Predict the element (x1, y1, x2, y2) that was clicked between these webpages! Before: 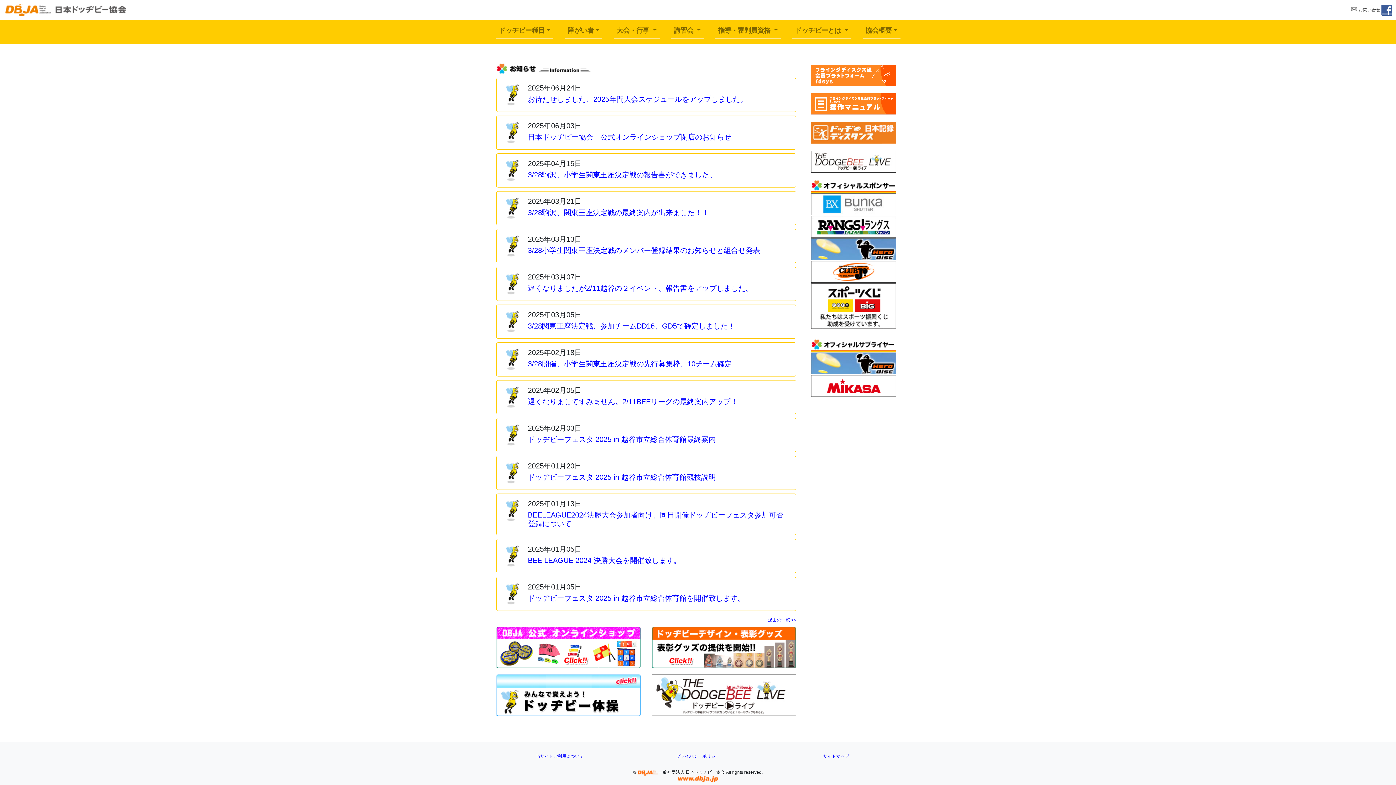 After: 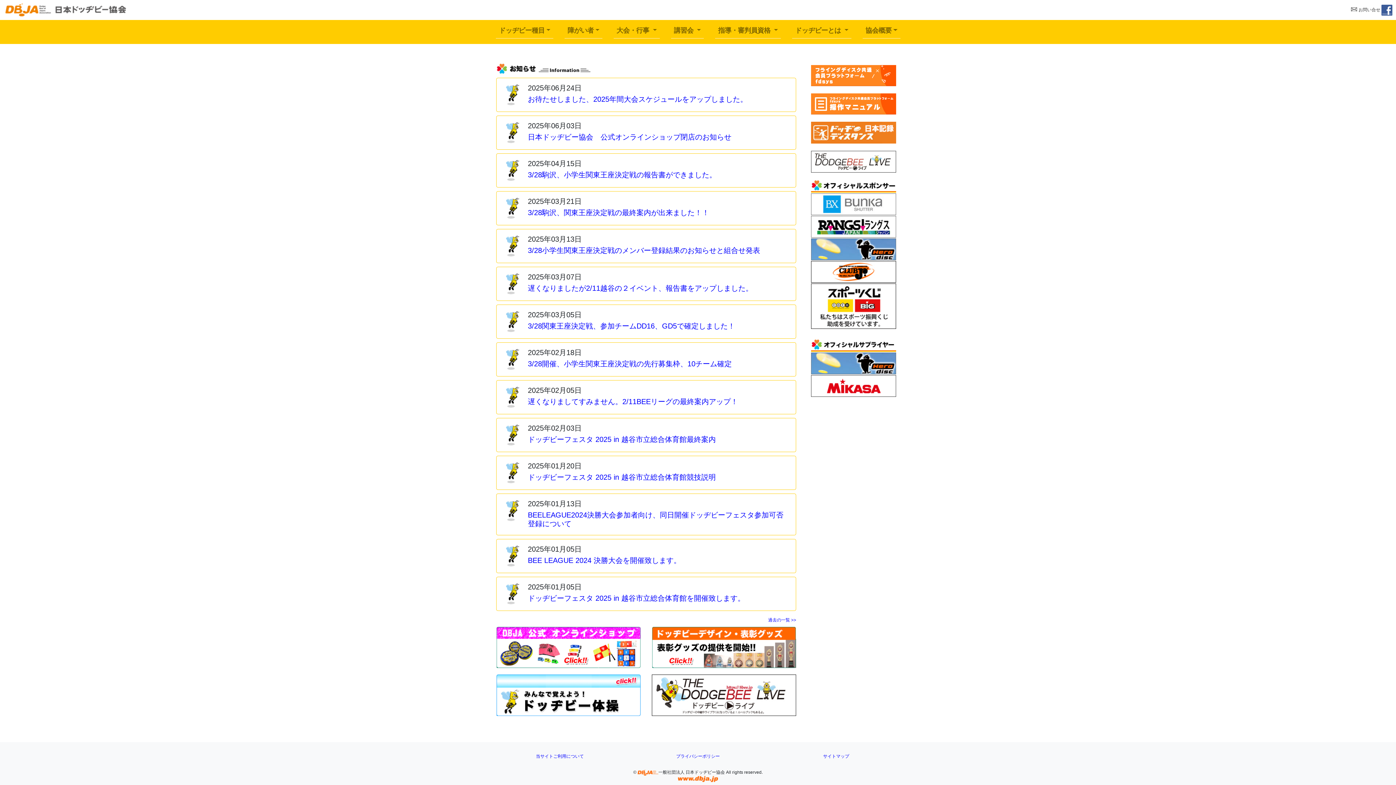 Action: bbox: (811, 224, 896, 229)